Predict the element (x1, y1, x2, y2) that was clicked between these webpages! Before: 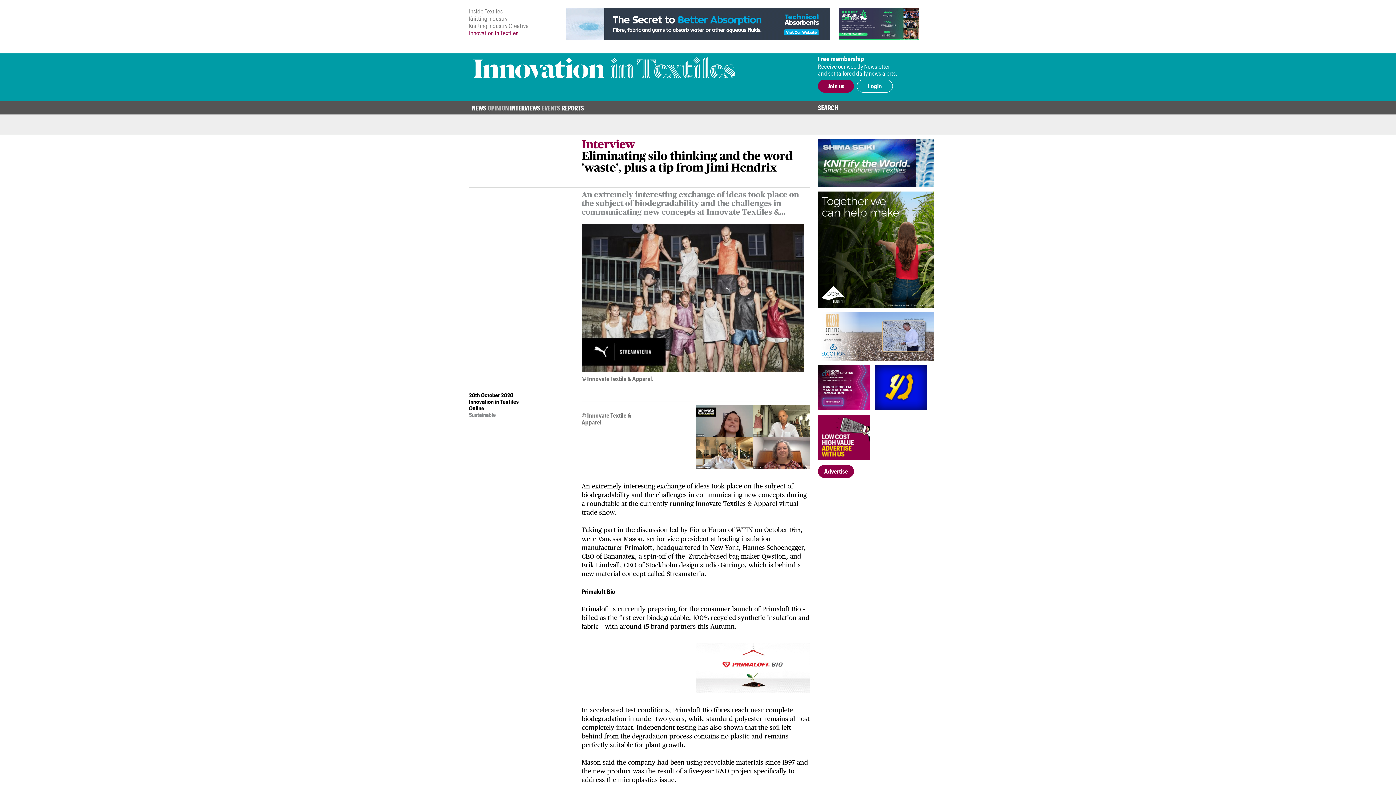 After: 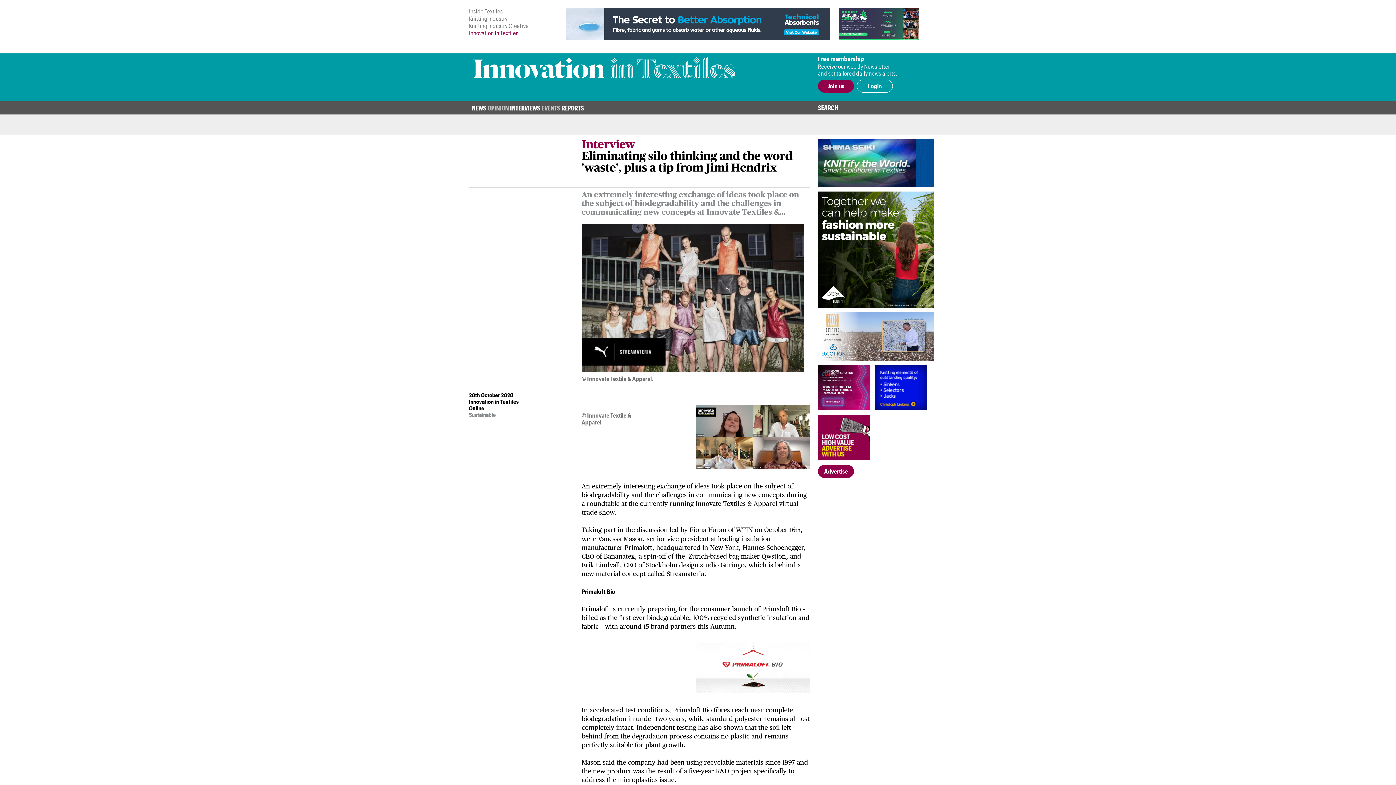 Action: bbox: (839, 7, 919, 40)